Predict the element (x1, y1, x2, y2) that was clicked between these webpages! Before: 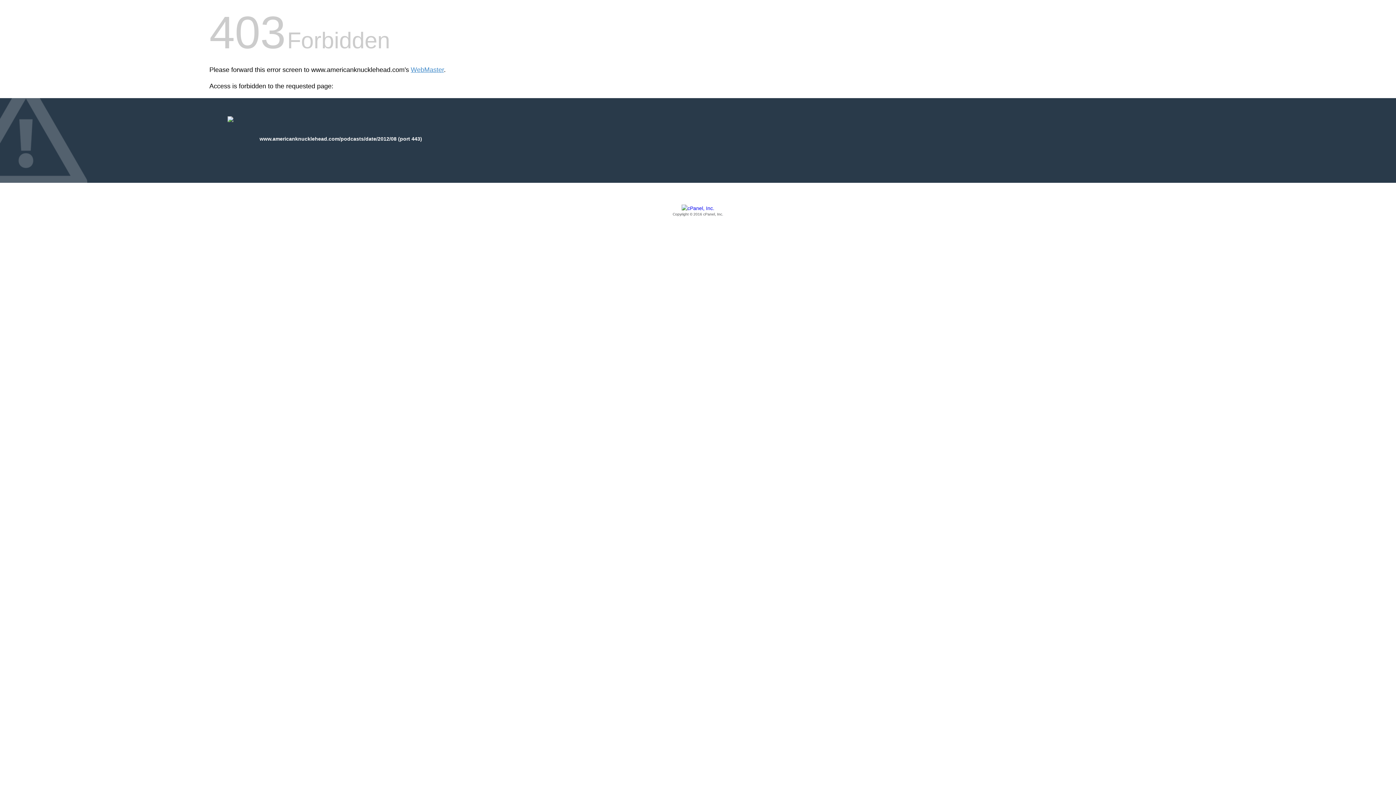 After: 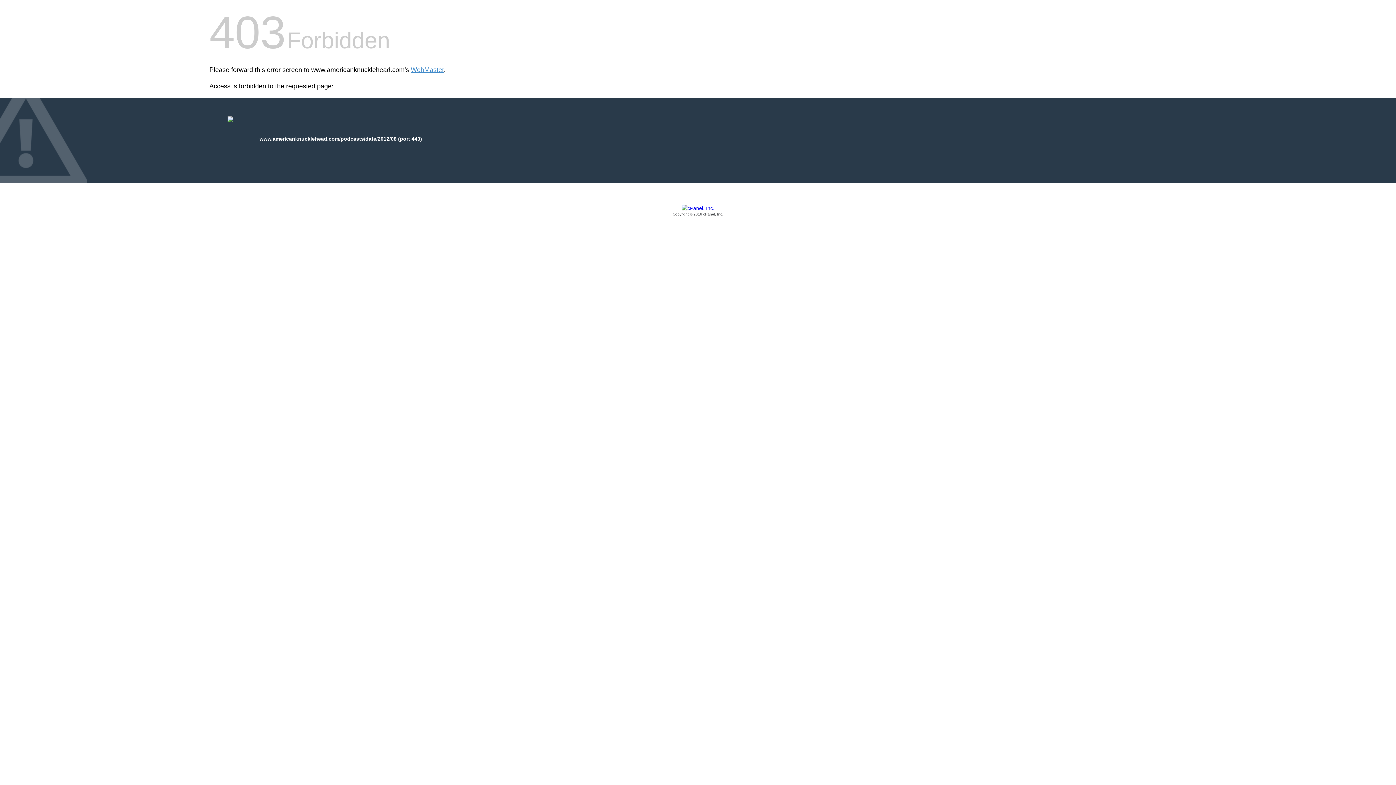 Action: label: Copyright © 2016 cPanel, Inc. bbox: (209, 205, 1186, 217)